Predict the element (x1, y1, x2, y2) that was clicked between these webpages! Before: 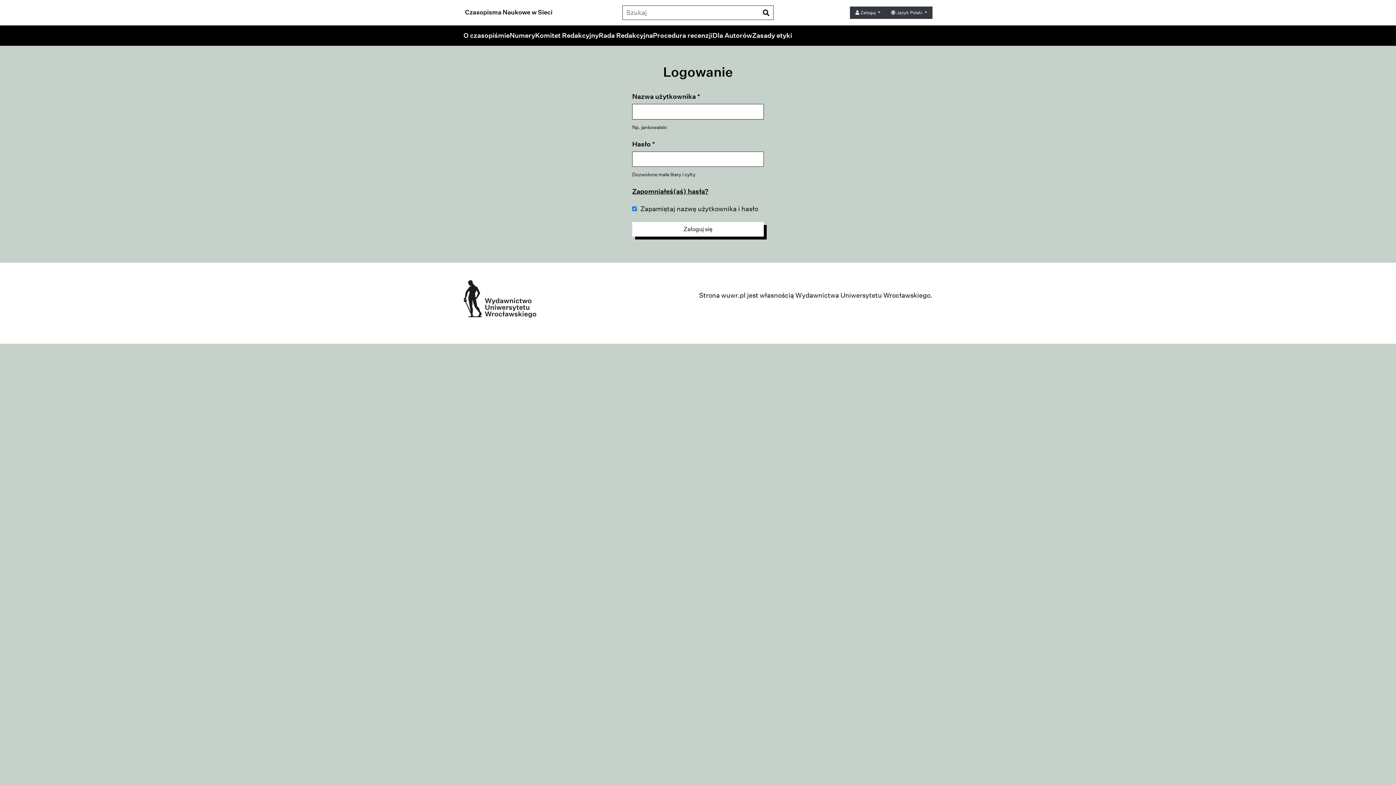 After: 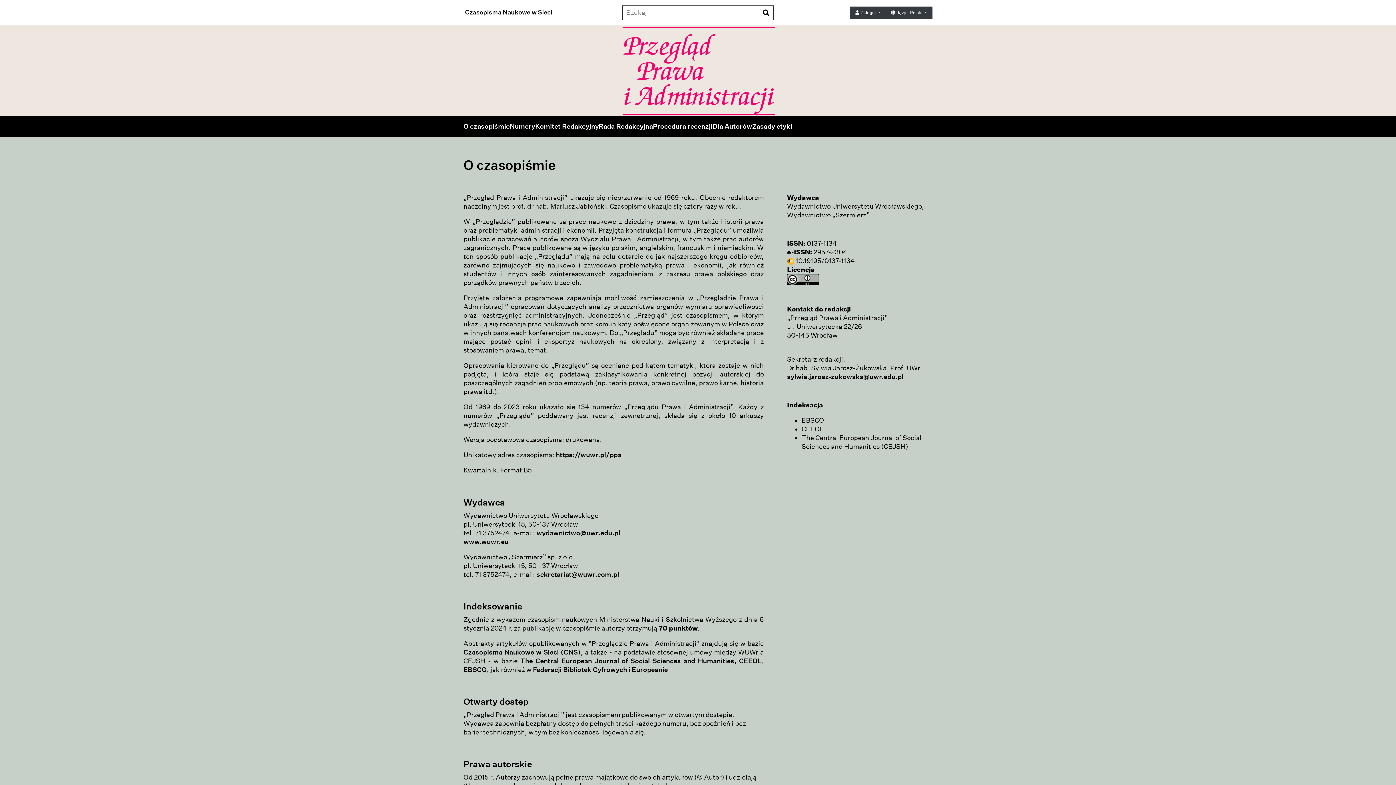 Action: label: O czasopiśmie bbox: (463, 31, 509, 40)